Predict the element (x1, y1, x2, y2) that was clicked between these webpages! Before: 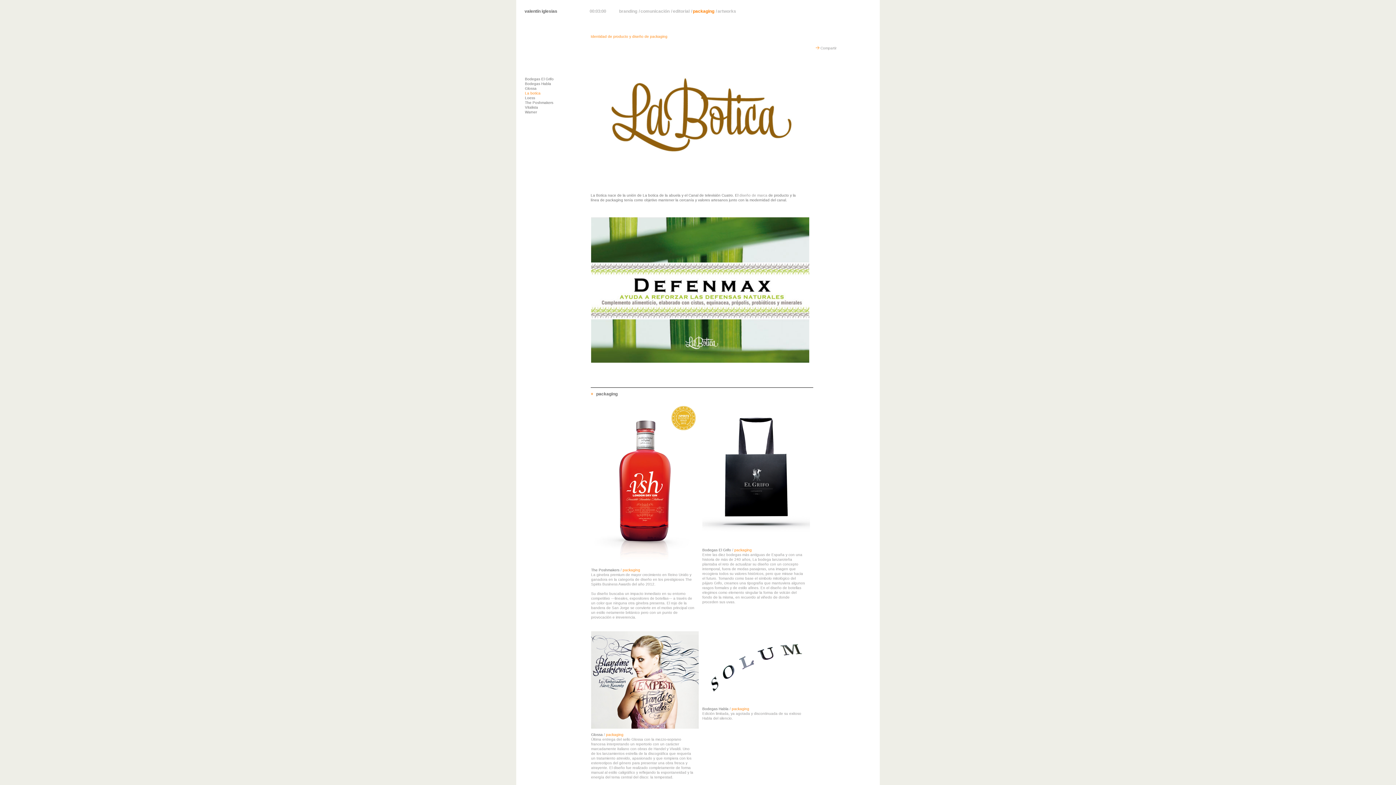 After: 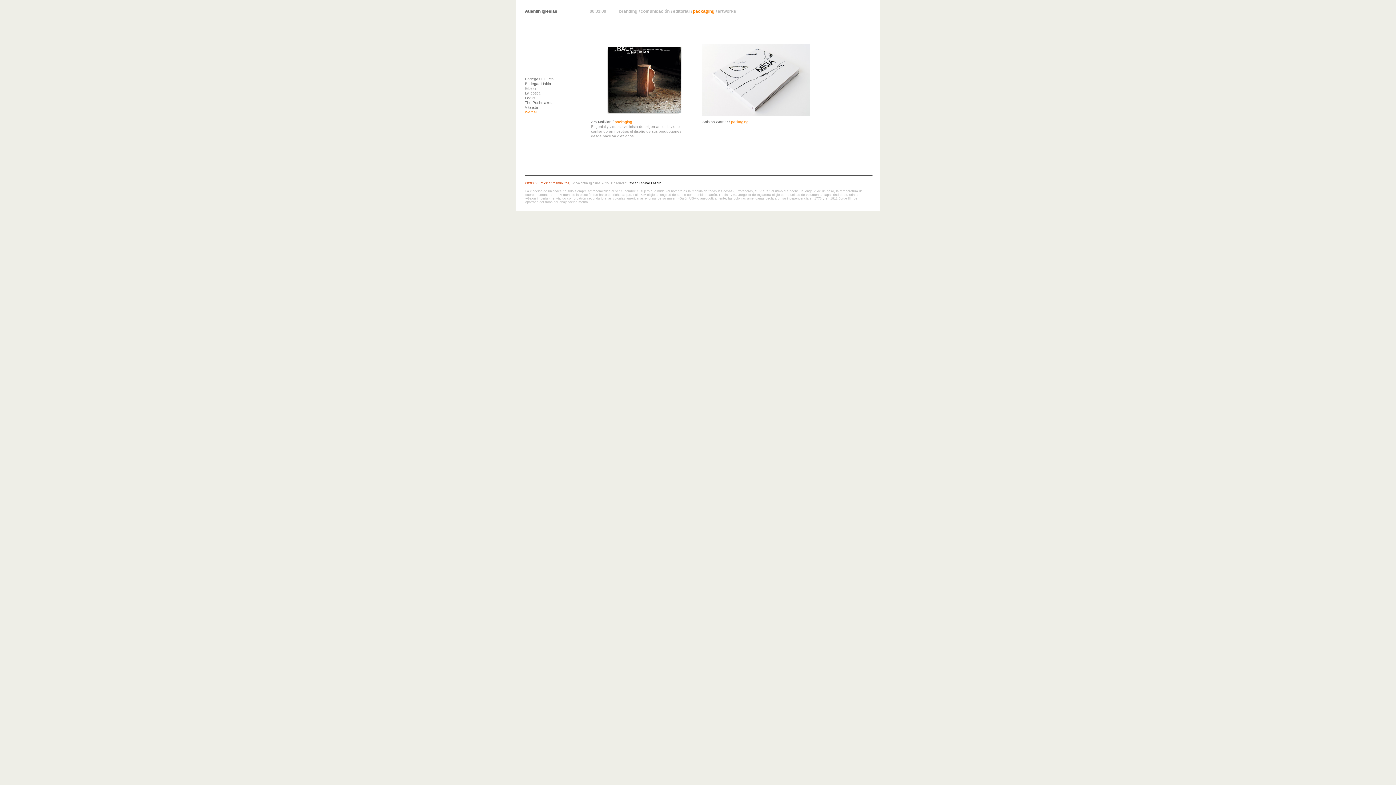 Action: bbox: (525, 110, 537, 114) label: Warner